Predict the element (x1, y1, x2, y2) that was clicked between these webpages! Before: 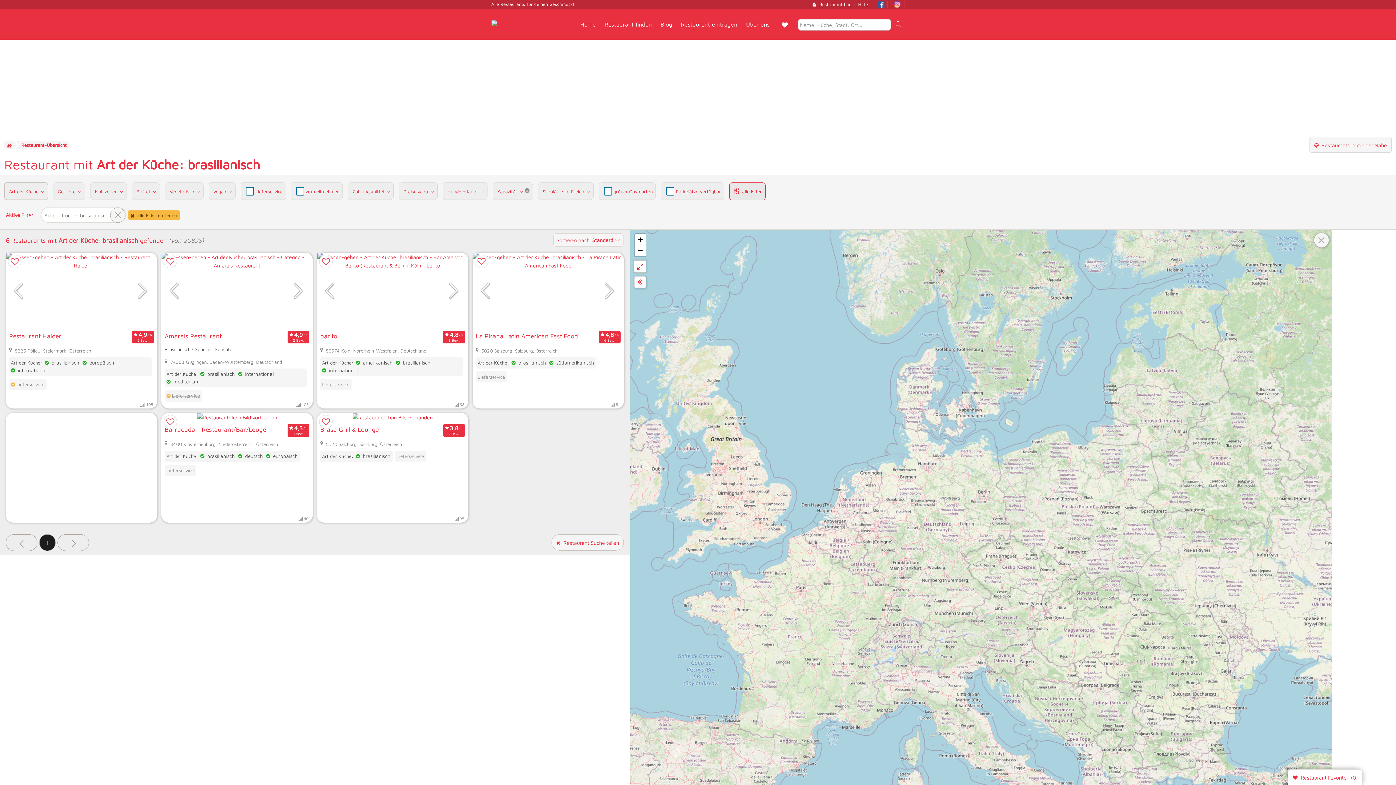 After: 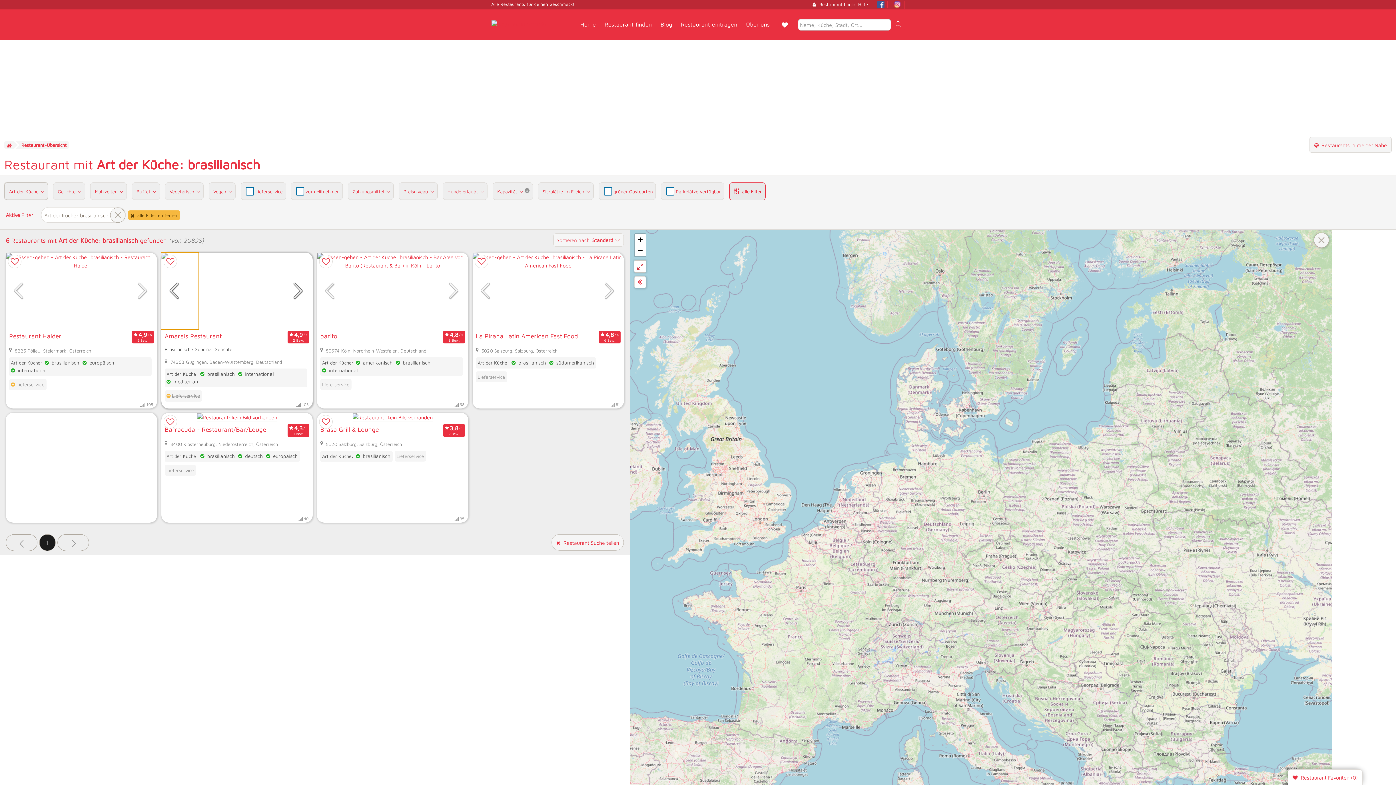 Action: bbox: (161, 253, 198, 328) label: zurückblättern